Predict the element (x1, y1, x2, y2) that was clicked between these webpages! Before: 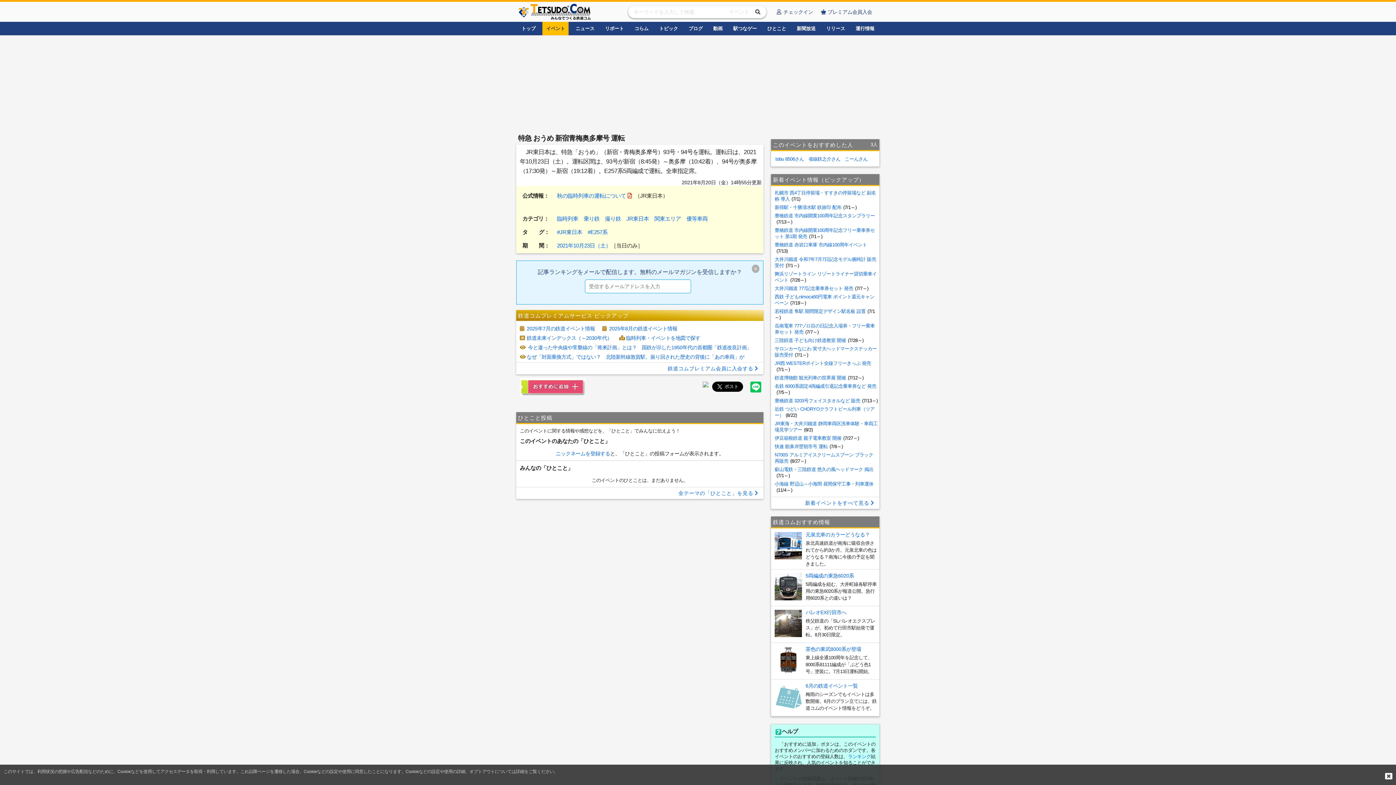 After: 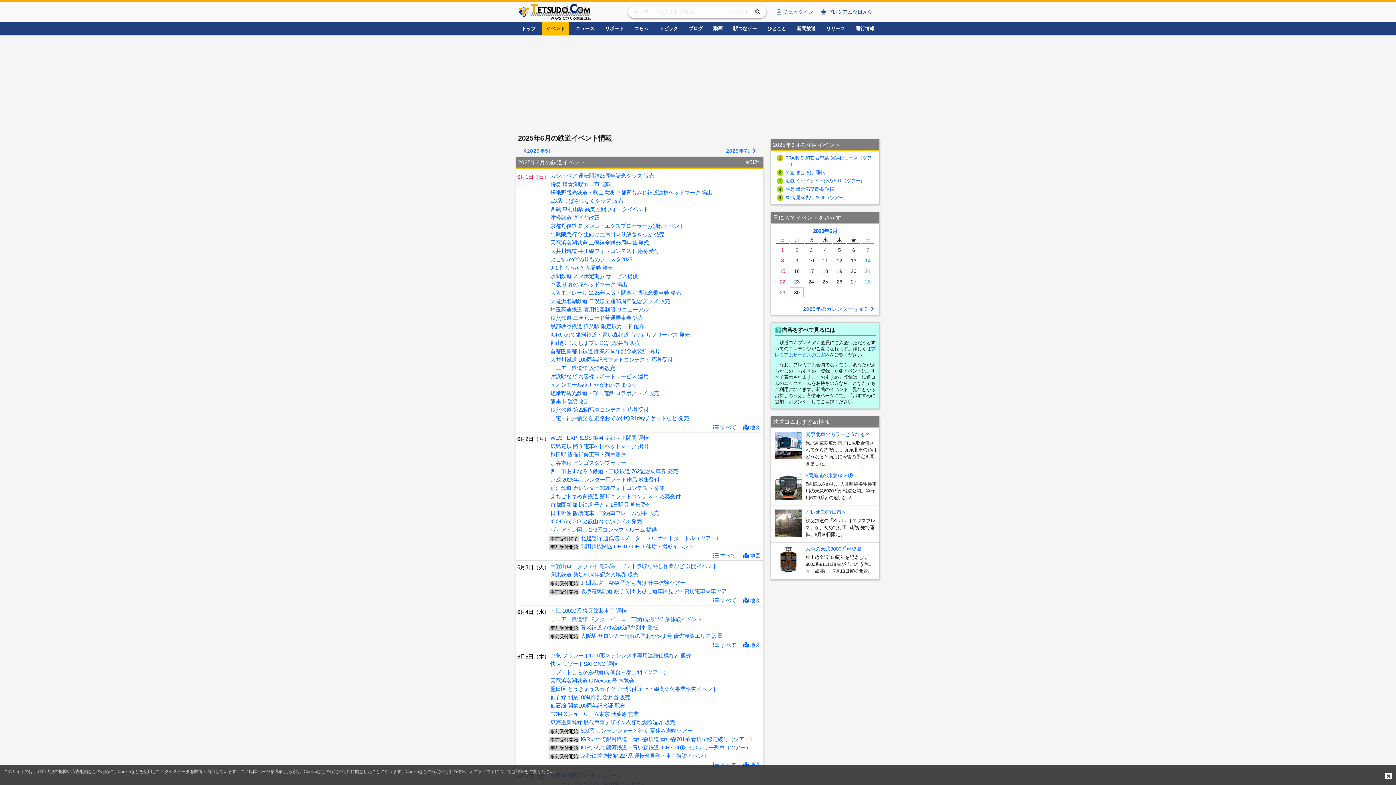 Action: label: 6月の鉄道イベント一覧 bbox: (805, 683, 858, 689)